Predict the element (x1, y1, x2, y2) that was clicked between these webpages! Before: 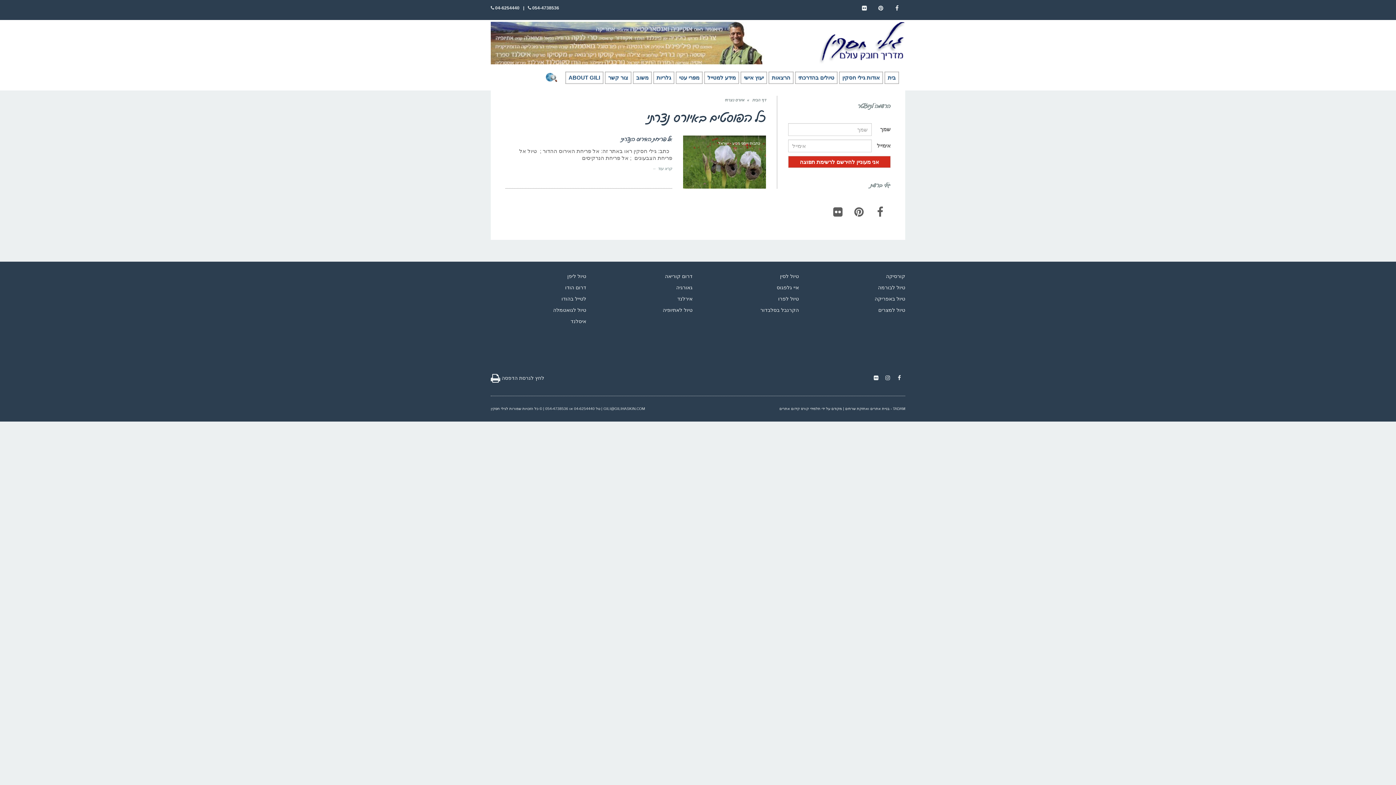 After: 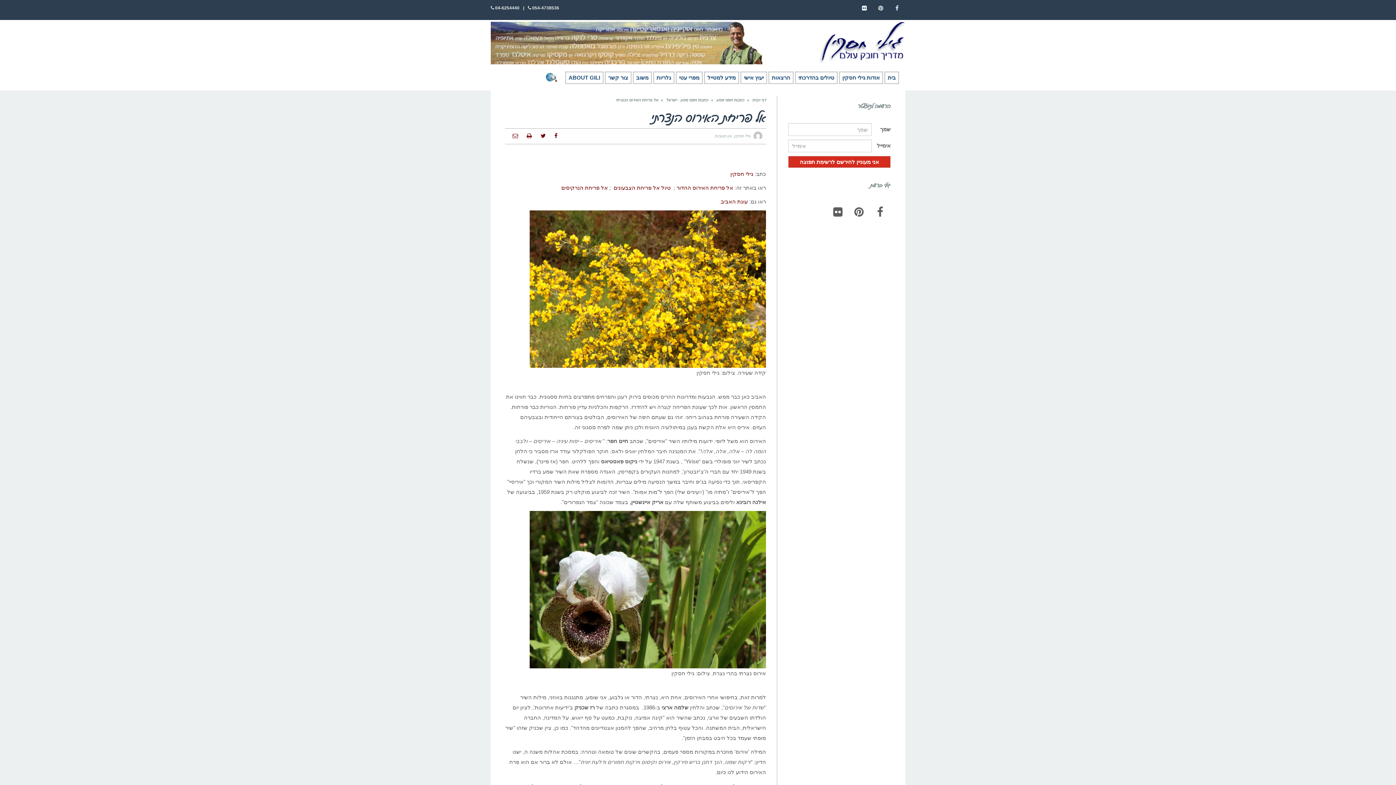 Action: label: אל פריחת האירוס הנצרתי bbox: (621, 135, 672, 142)